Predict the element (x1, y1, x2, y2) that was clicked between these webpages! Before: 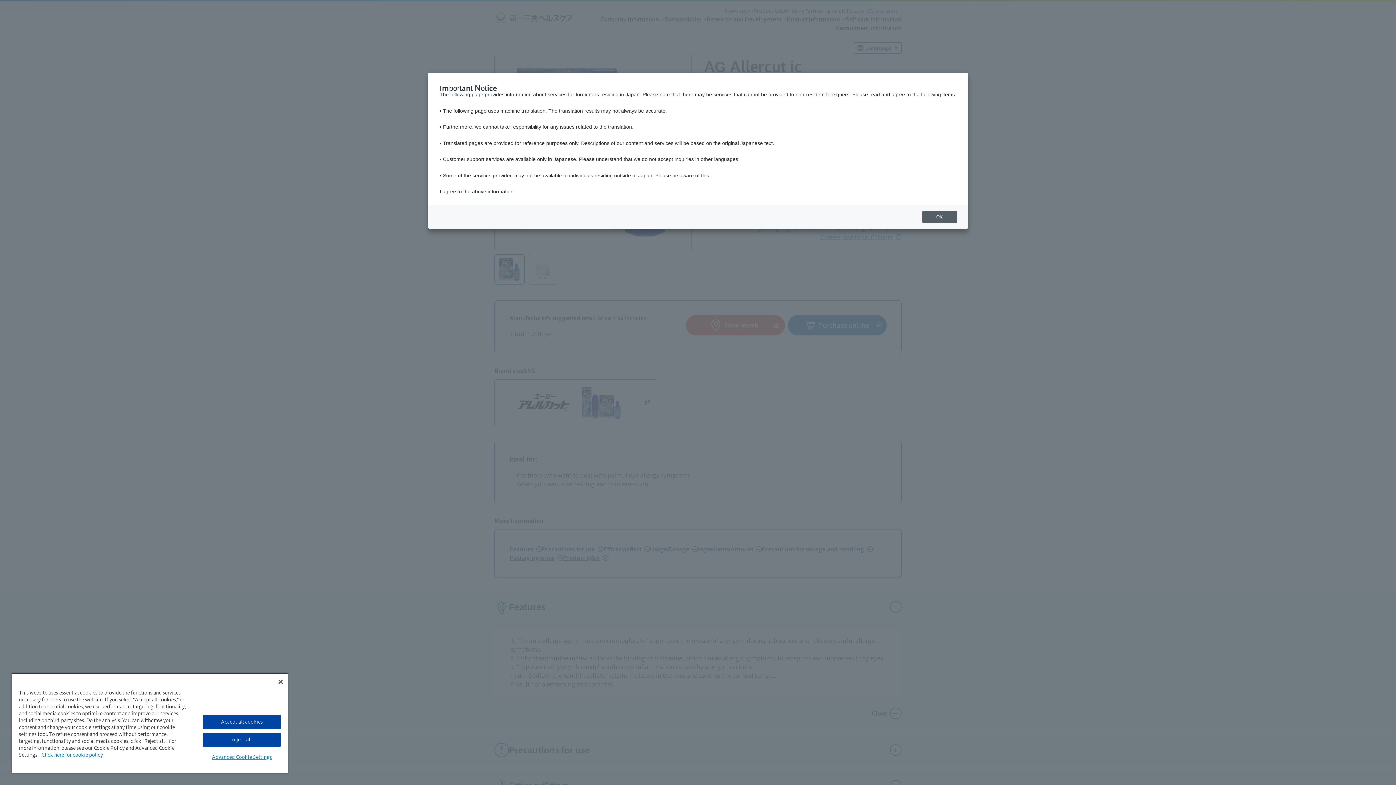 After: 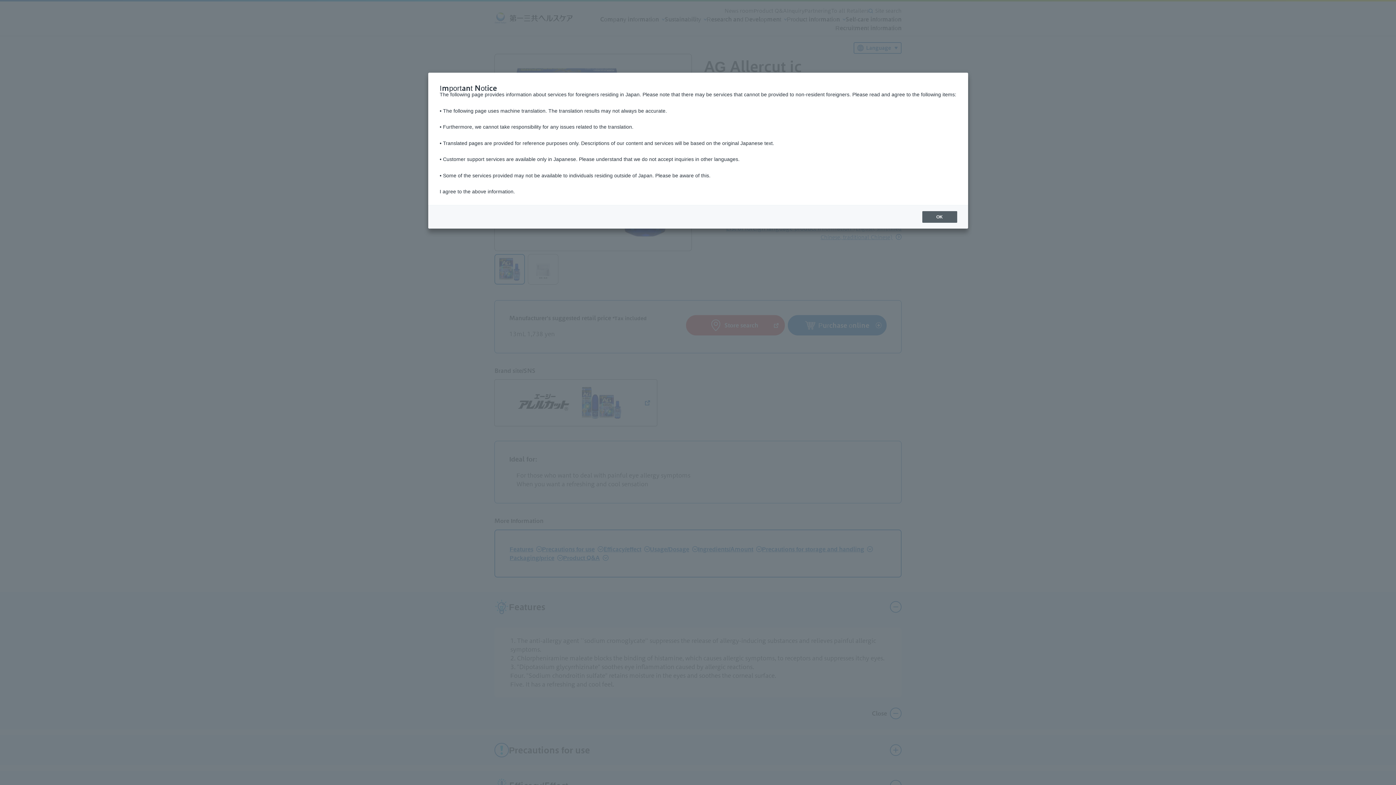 Action: bbox: (203, 715, 280, 729) label: Accept all cookies